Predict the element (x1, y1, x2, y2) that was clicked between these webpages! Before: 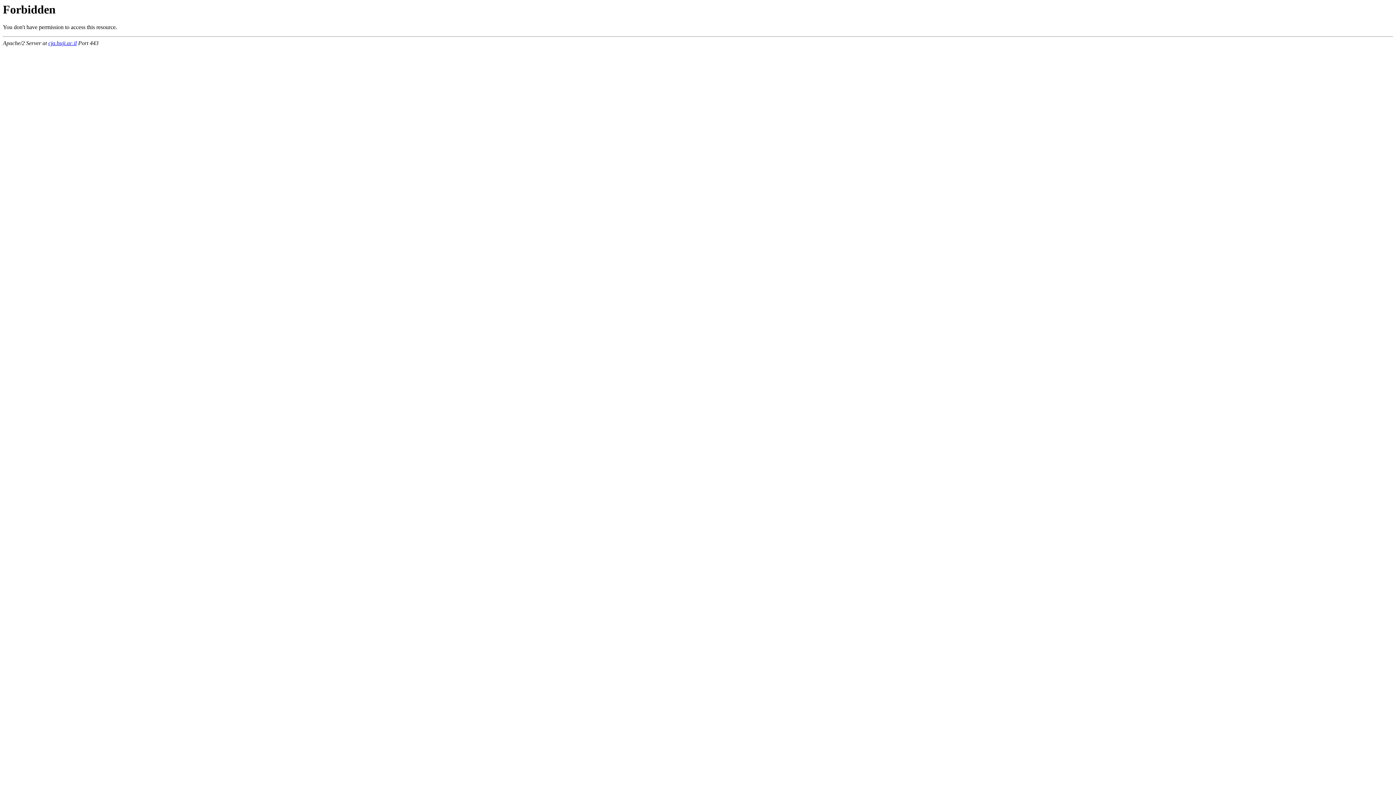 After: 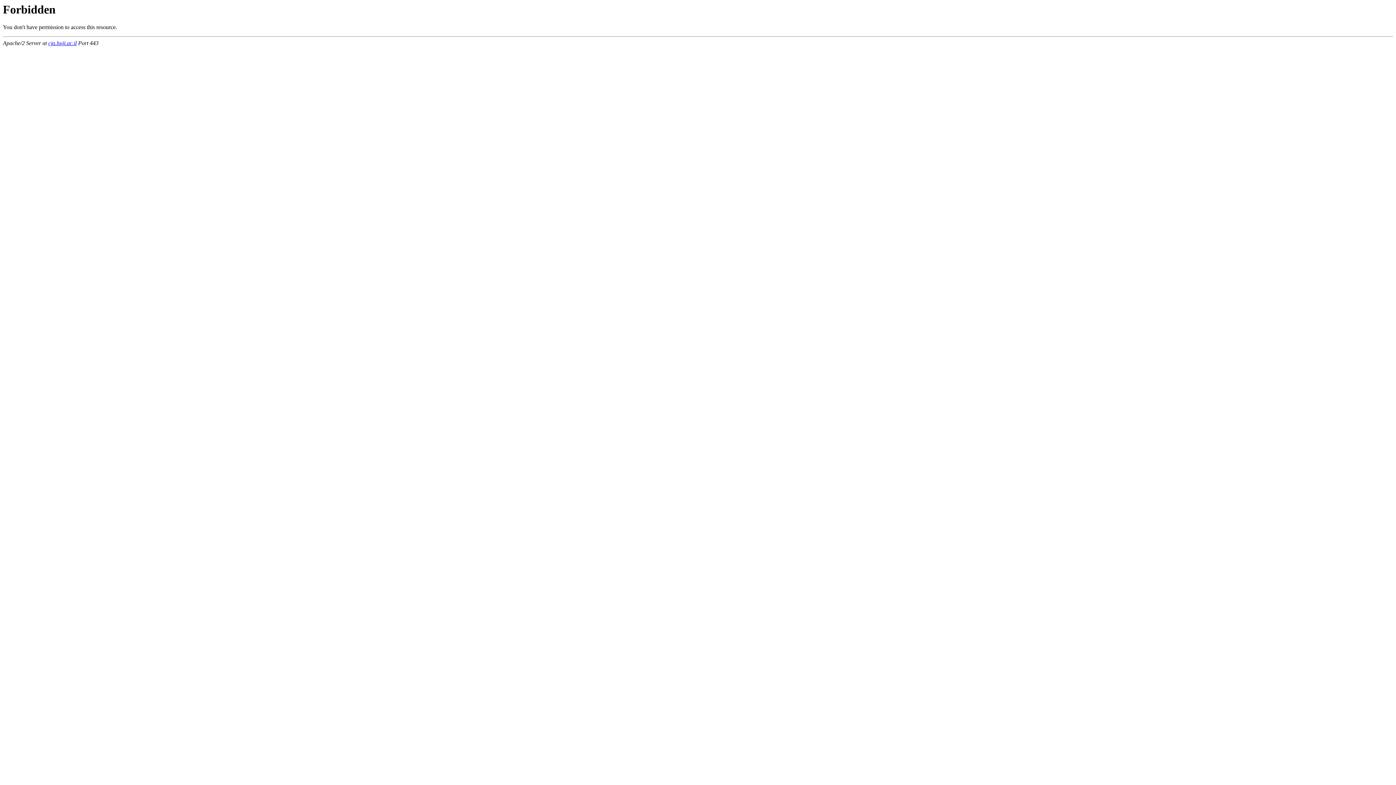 Action: label: cja.huji.ac.il bbox: (48, 40, 76, 46)